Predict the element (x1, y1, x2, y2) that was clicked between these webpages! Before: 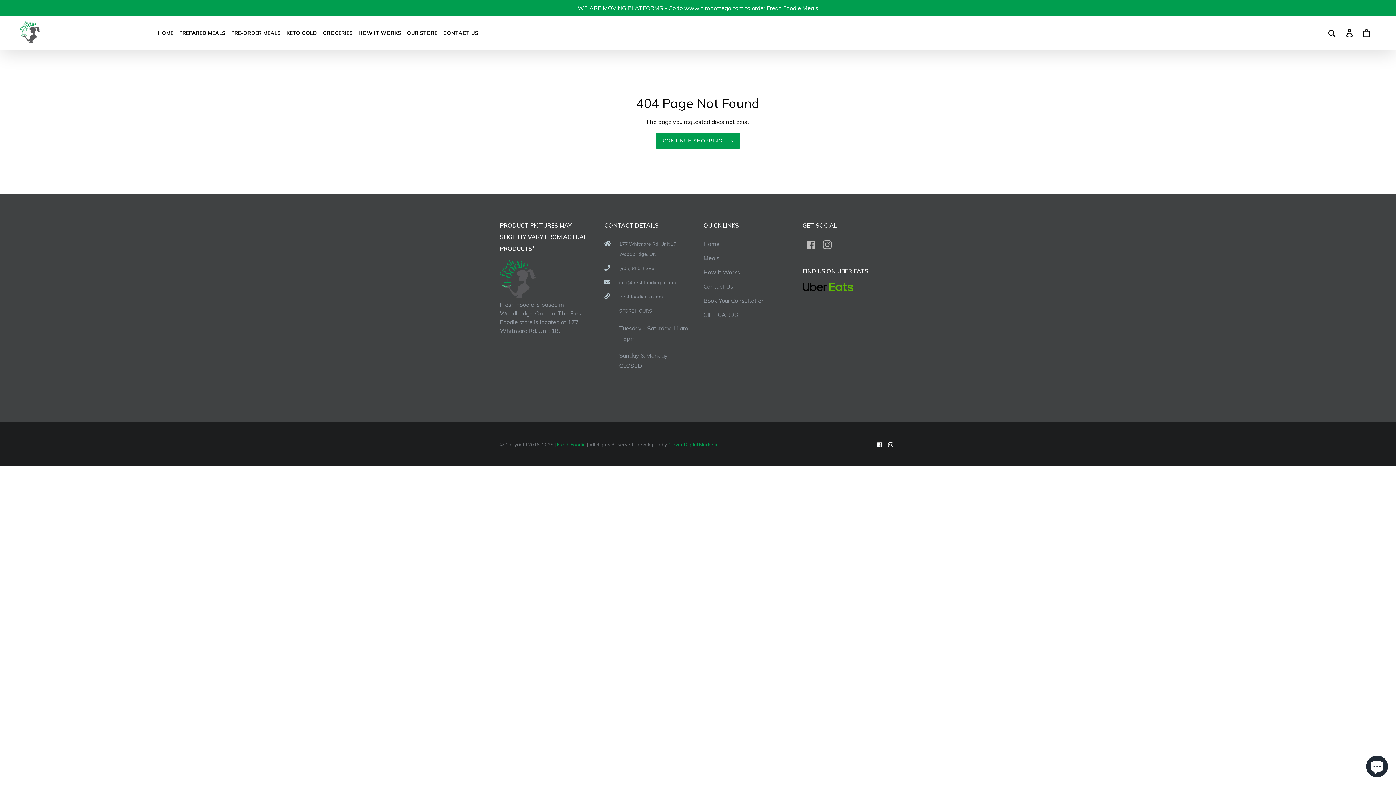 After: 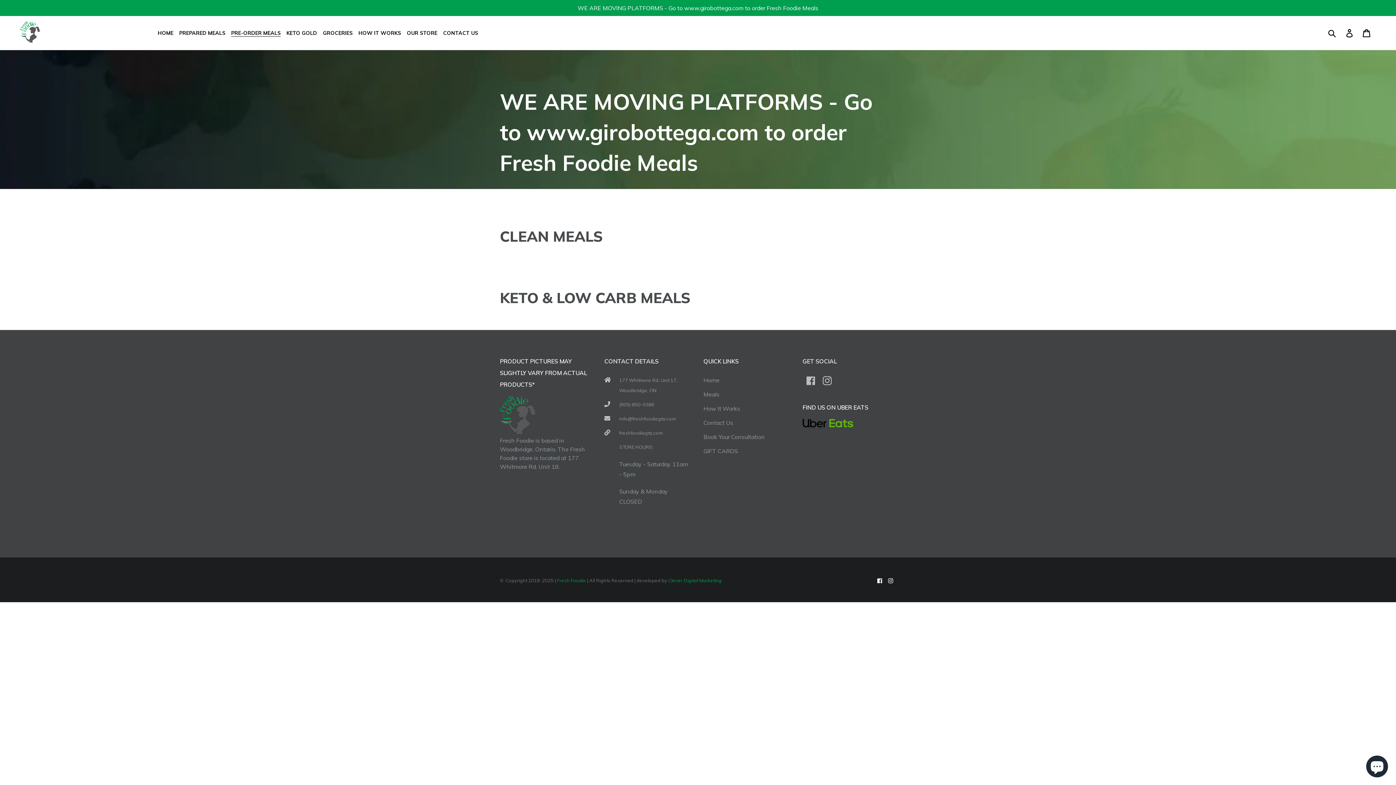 Action: bbox: (0, 0, 1396, 16) label: WE ARE MOVING PLATFORMS - Go to www.girobottega.com to order Fresh Foodie Meals